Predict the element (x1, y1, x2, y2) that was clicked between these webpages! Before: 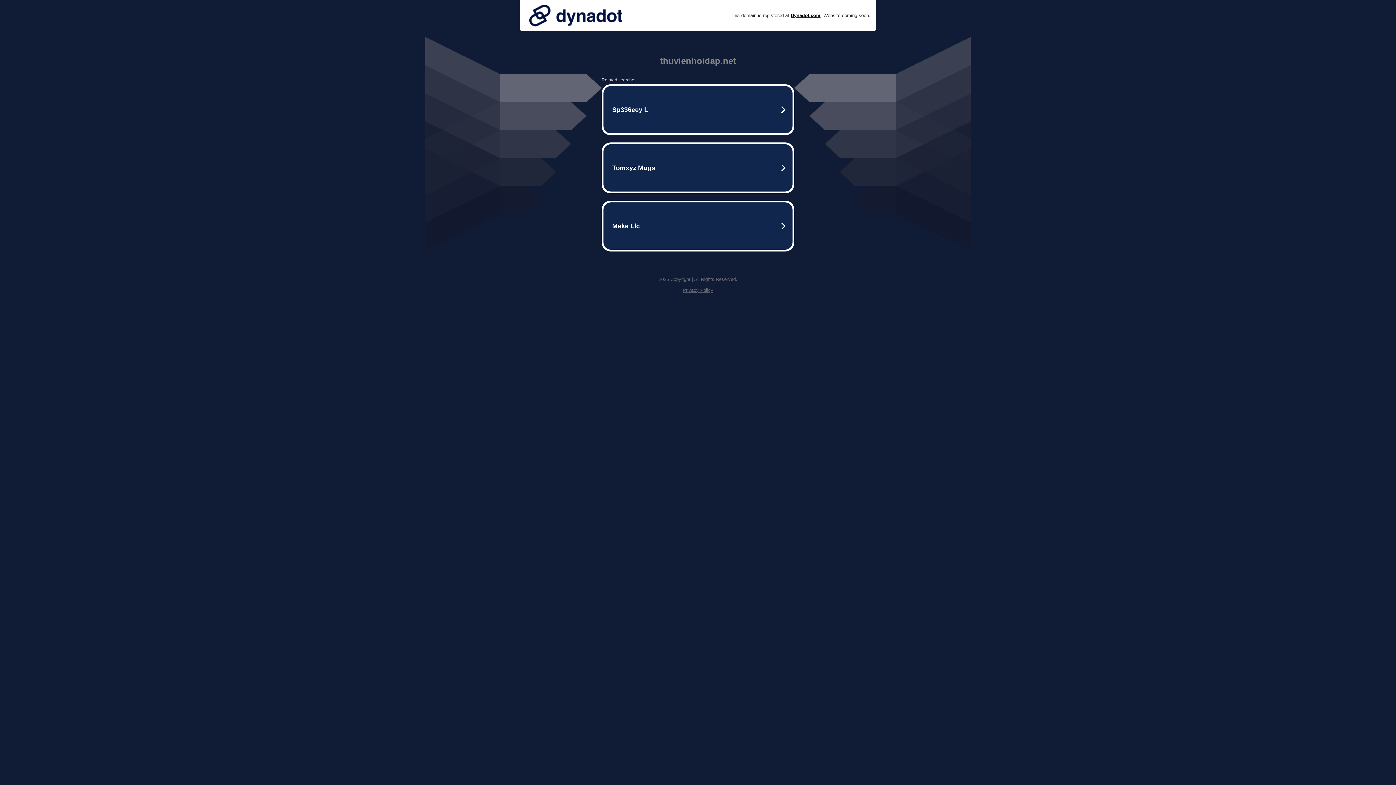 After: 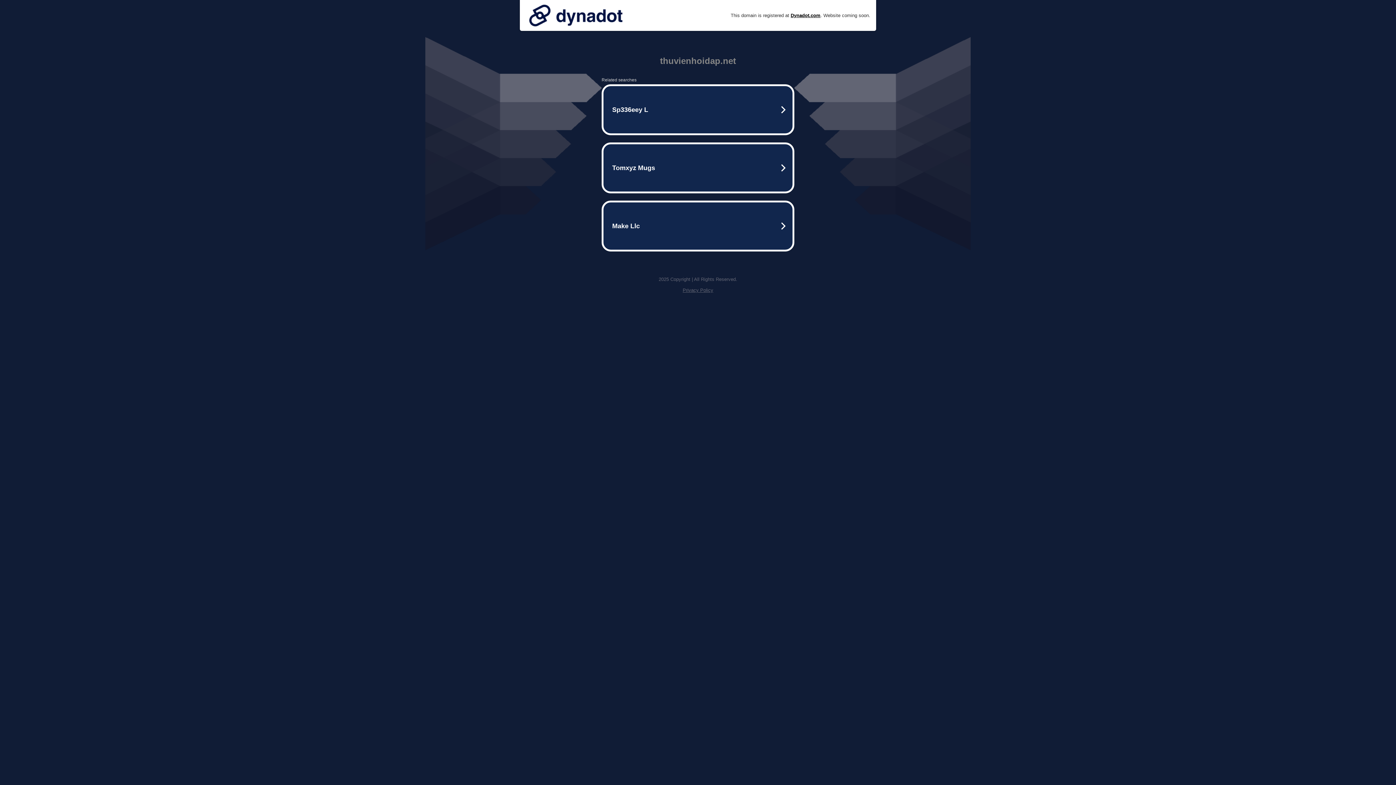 Action: bbox: (682, 287, 713, 293) label: Privacy Policy